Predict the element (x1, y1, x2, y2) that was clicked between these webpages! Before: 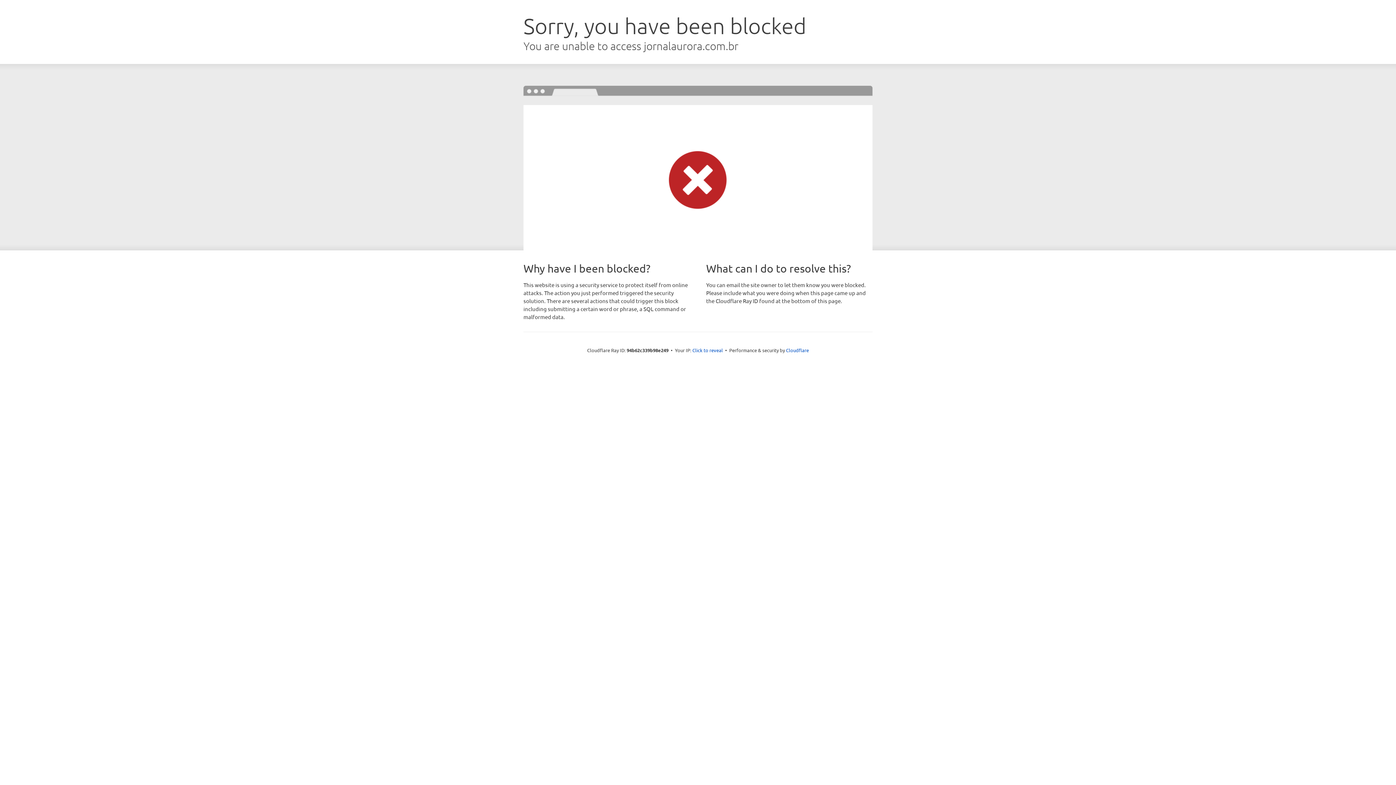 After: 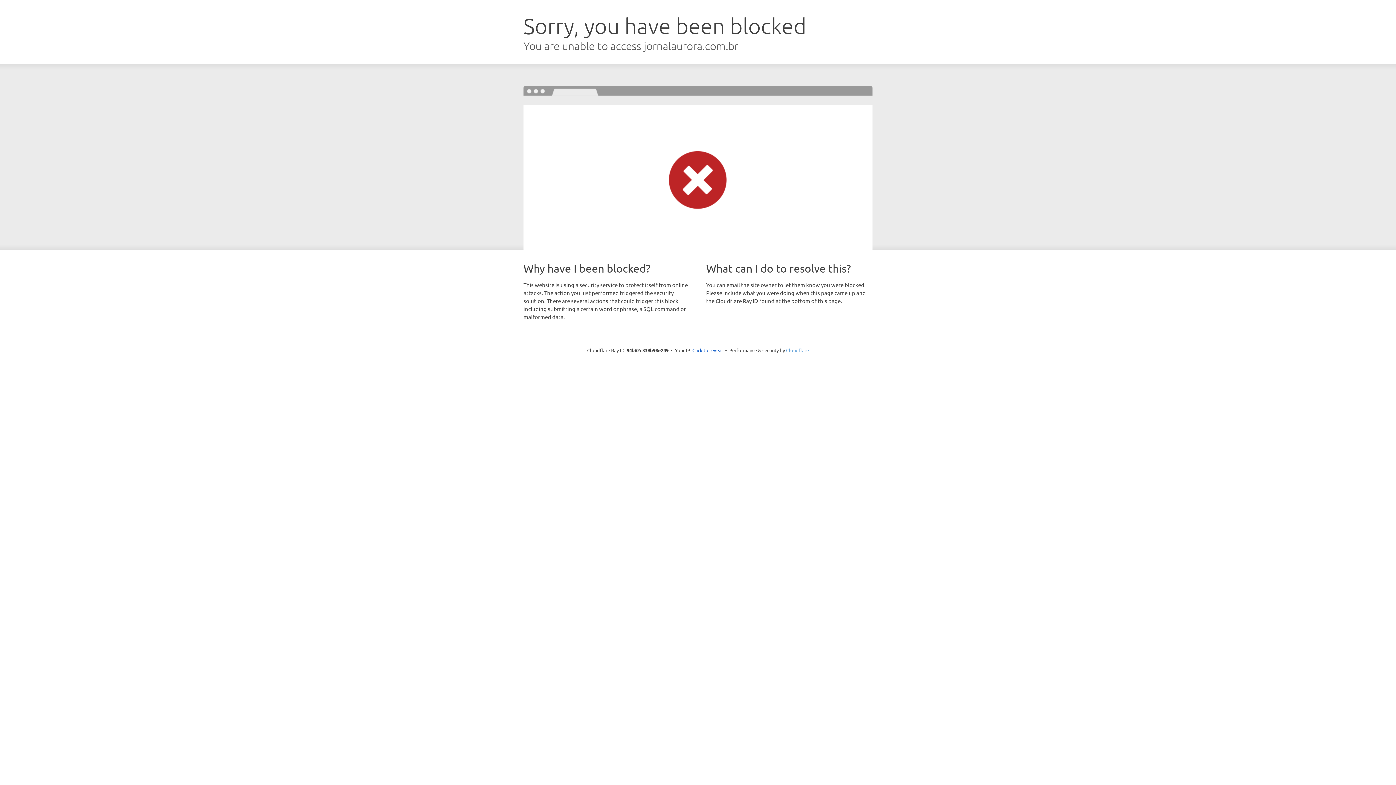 Action: bbox: (786, 347, 809, 353) label: Cloudflare